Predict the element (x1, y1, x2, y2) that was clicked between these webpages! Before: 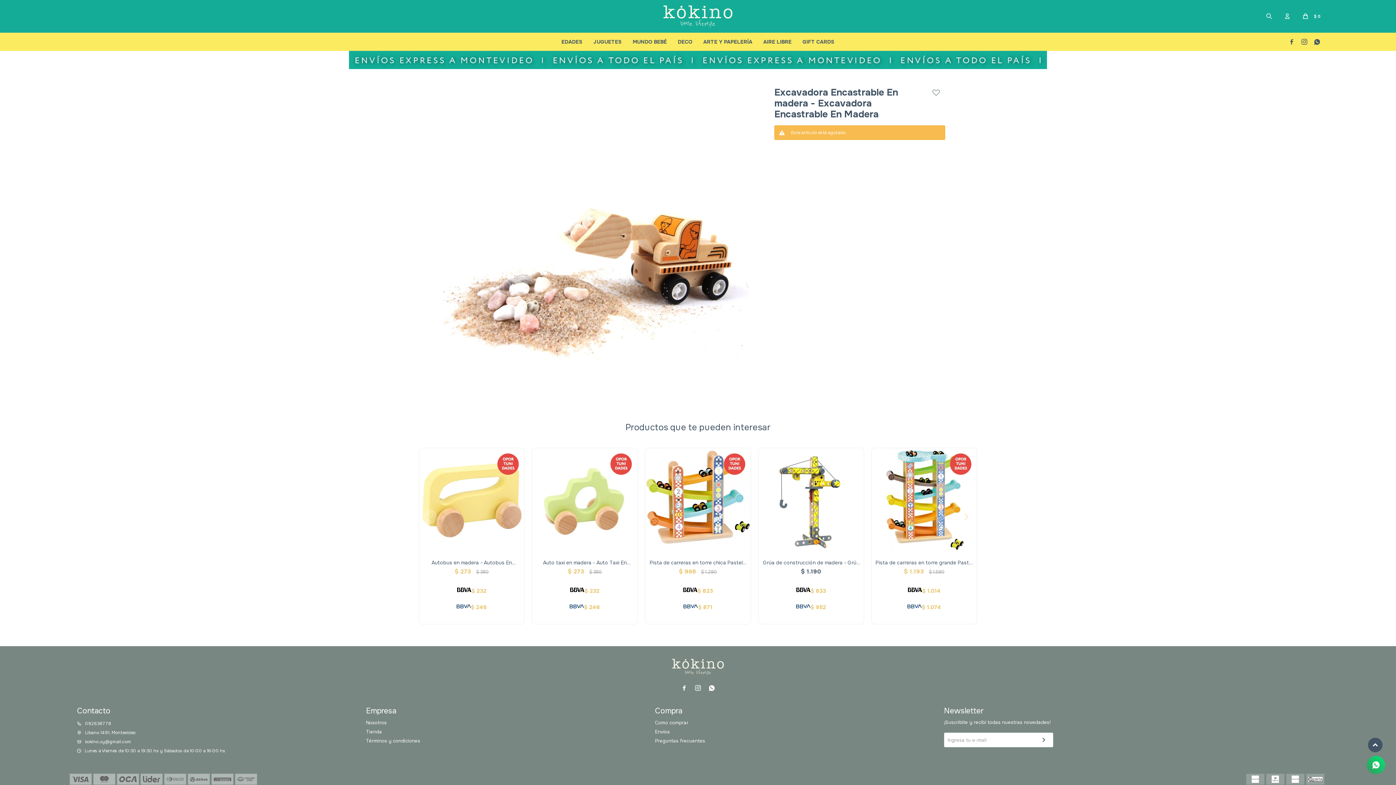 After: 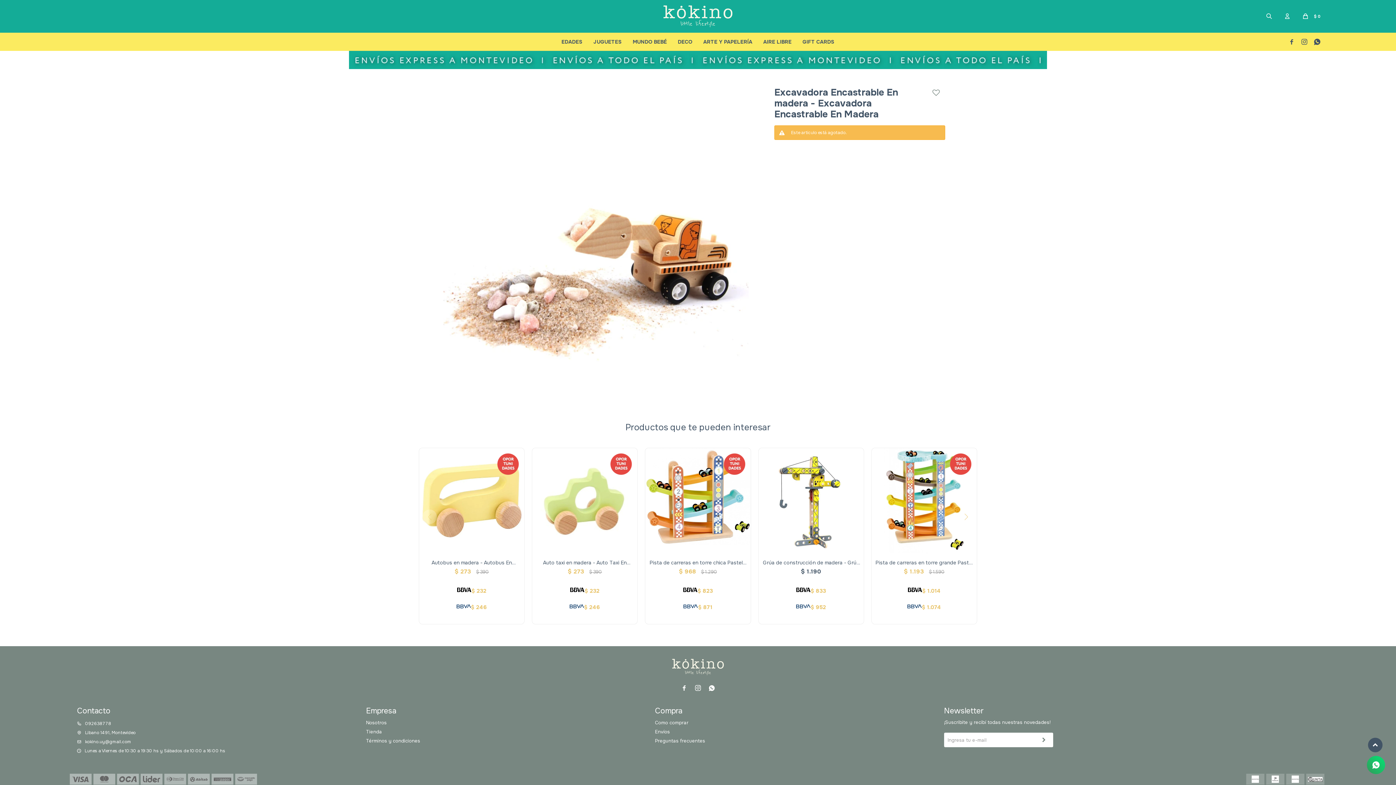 Action: bbox: (1312, 37, 1321, 46) label: 